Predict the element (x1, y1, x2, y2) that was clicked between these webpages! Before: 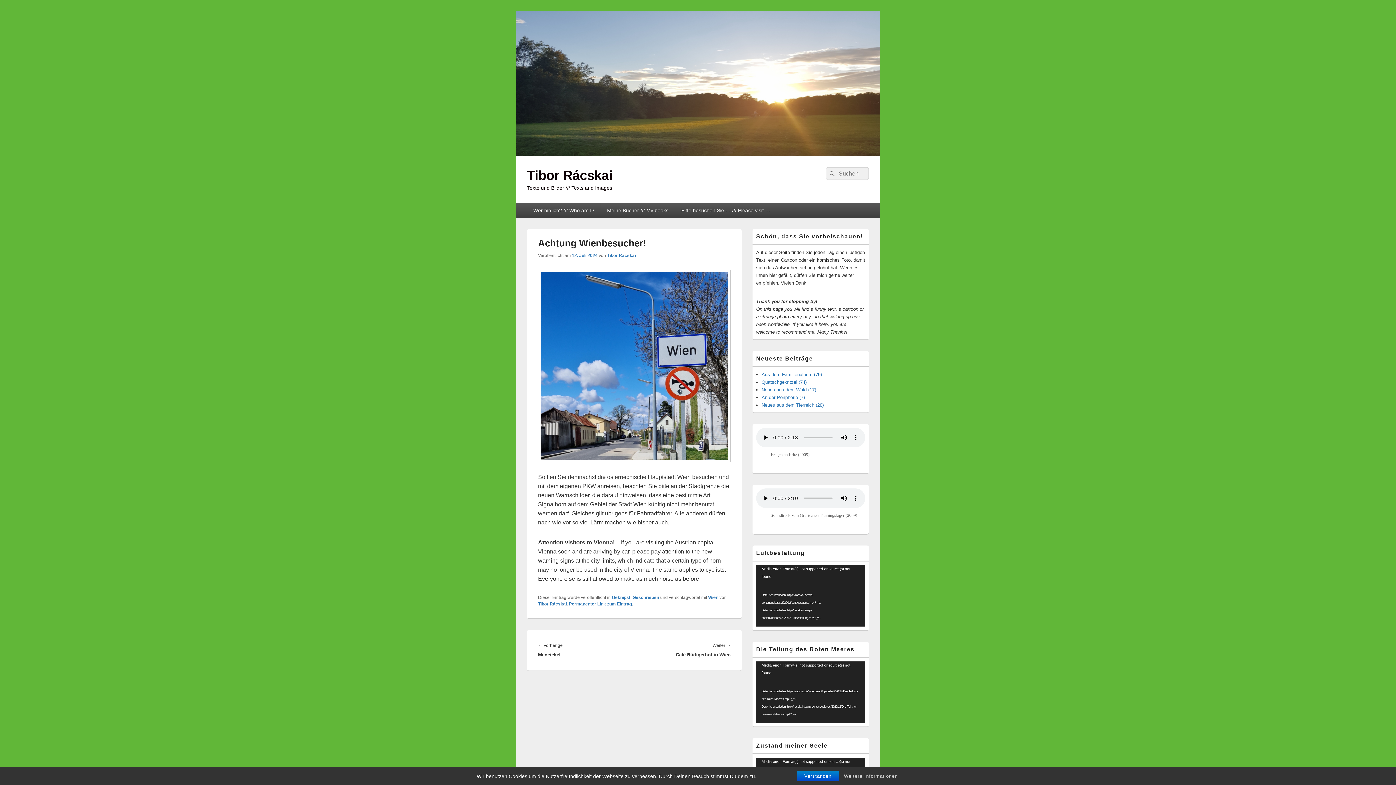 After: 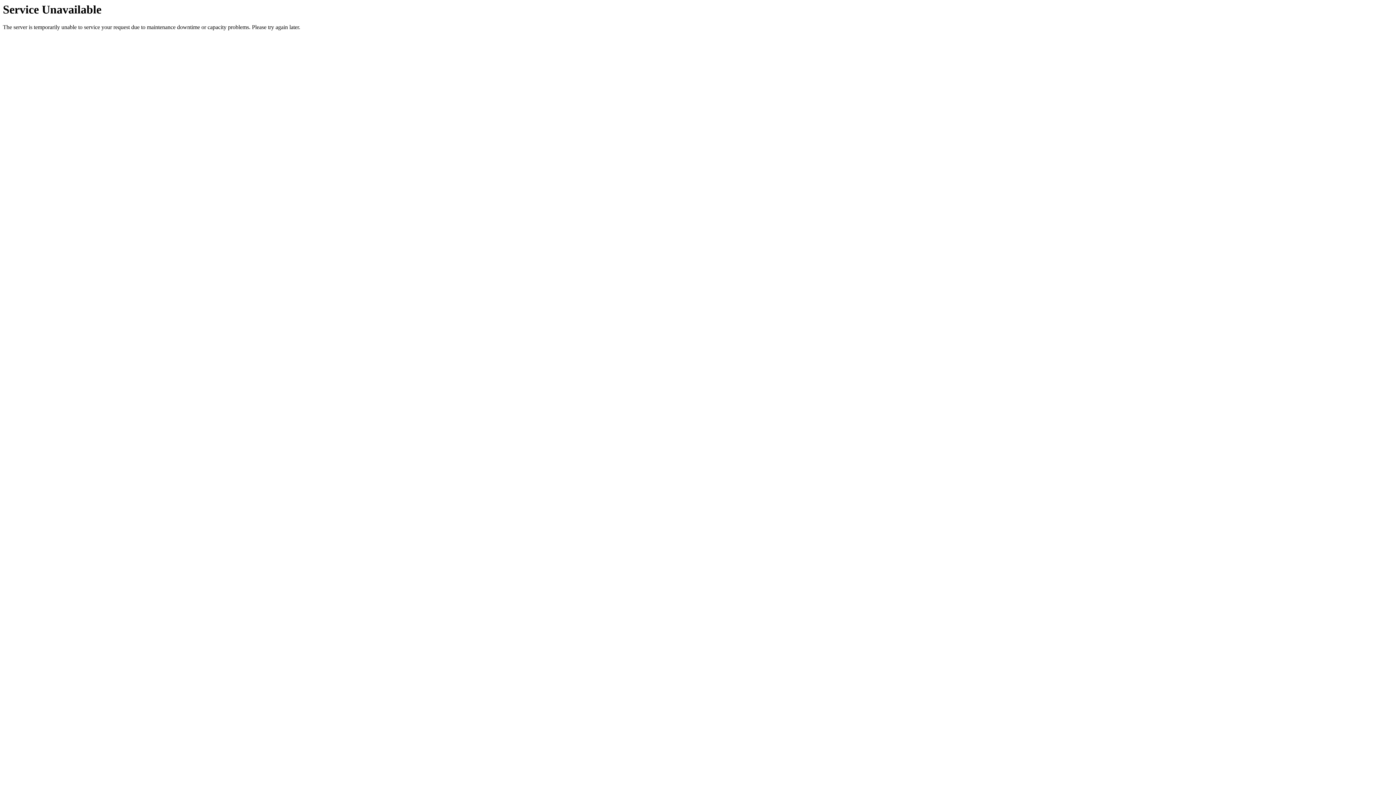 Action: bbox: (826, 167, 837, 180) label: Suchen